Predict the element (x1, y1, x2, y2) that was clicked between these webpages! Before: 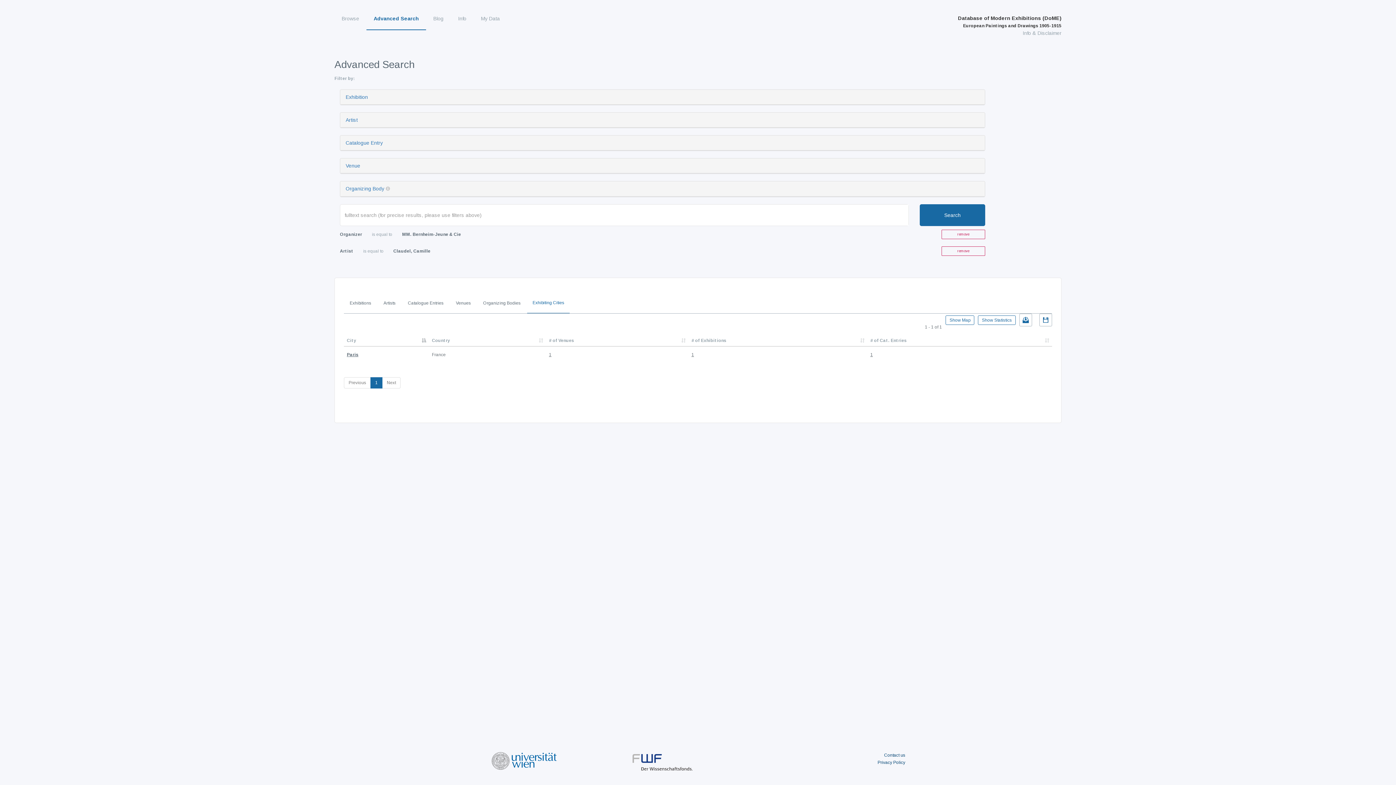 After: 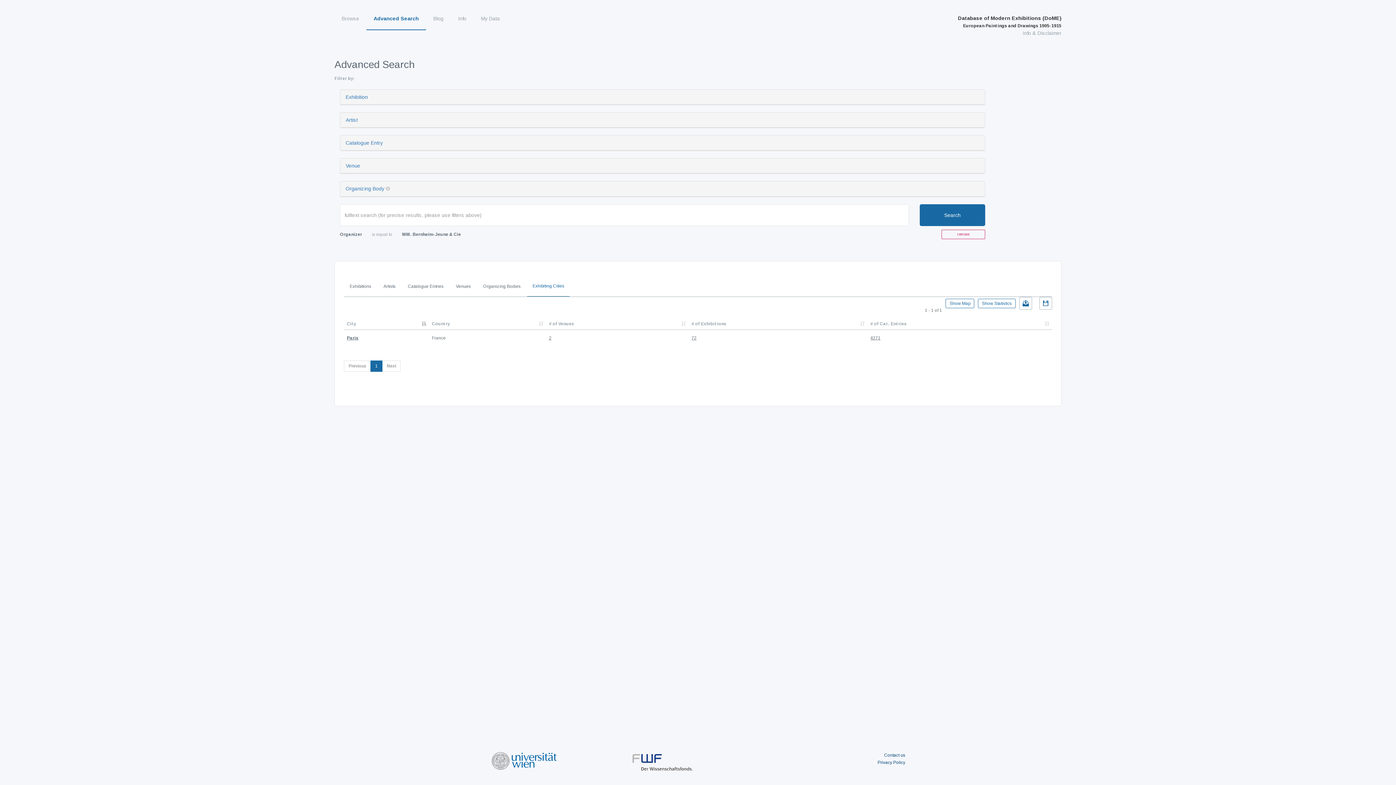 Action: bbox: (941, 246, 985, 256) label: remove